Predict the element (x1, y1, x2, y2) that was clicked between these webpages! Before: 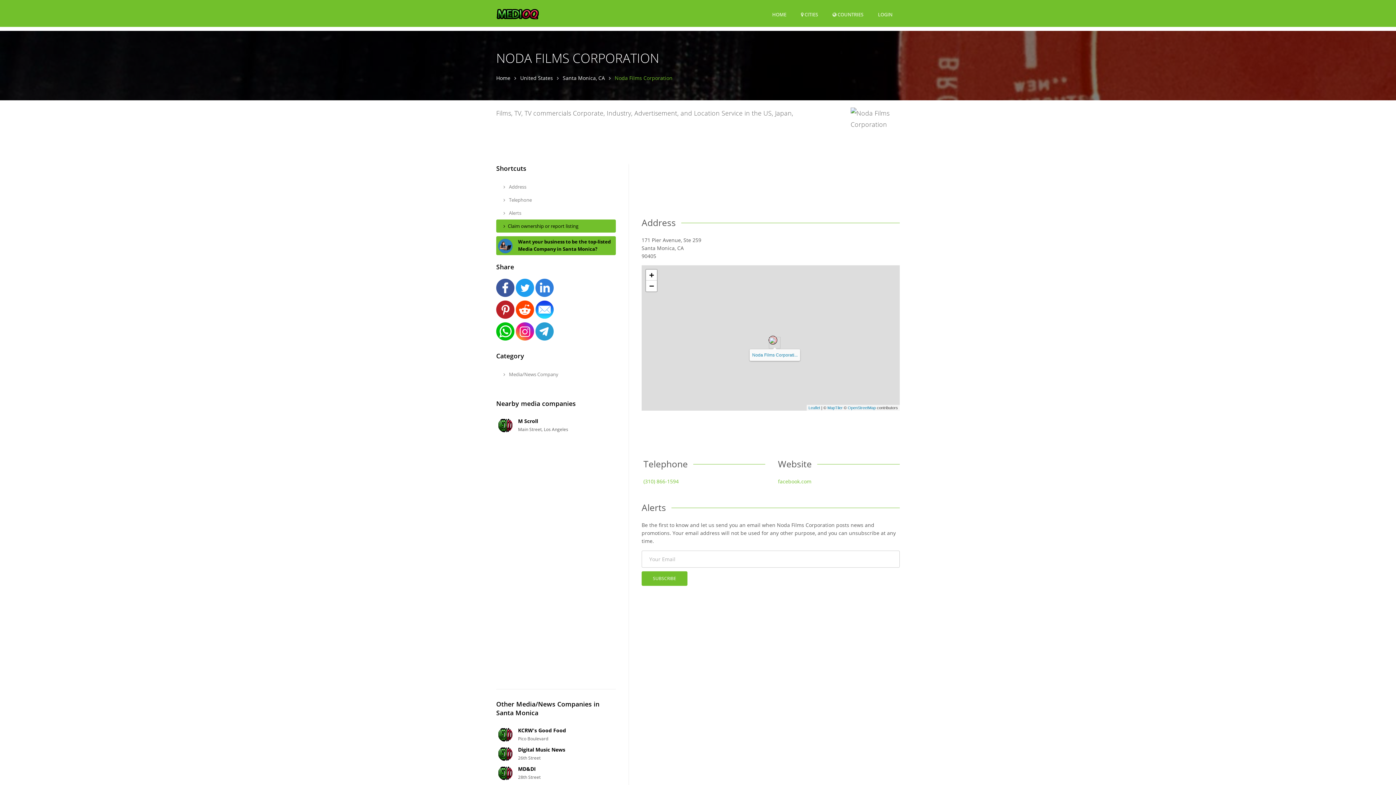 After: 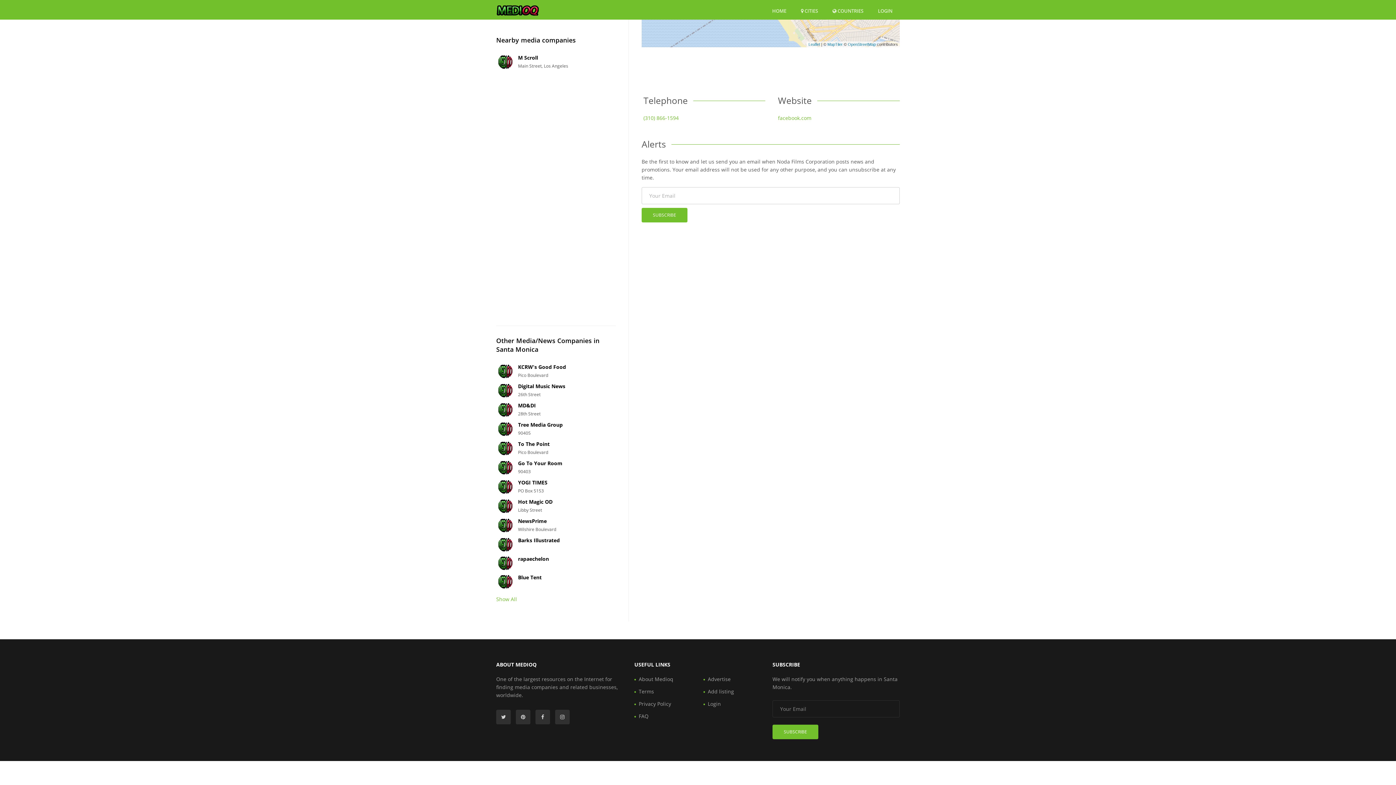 Action: bbox: (496, 193, 616, 206) label:  Telephone